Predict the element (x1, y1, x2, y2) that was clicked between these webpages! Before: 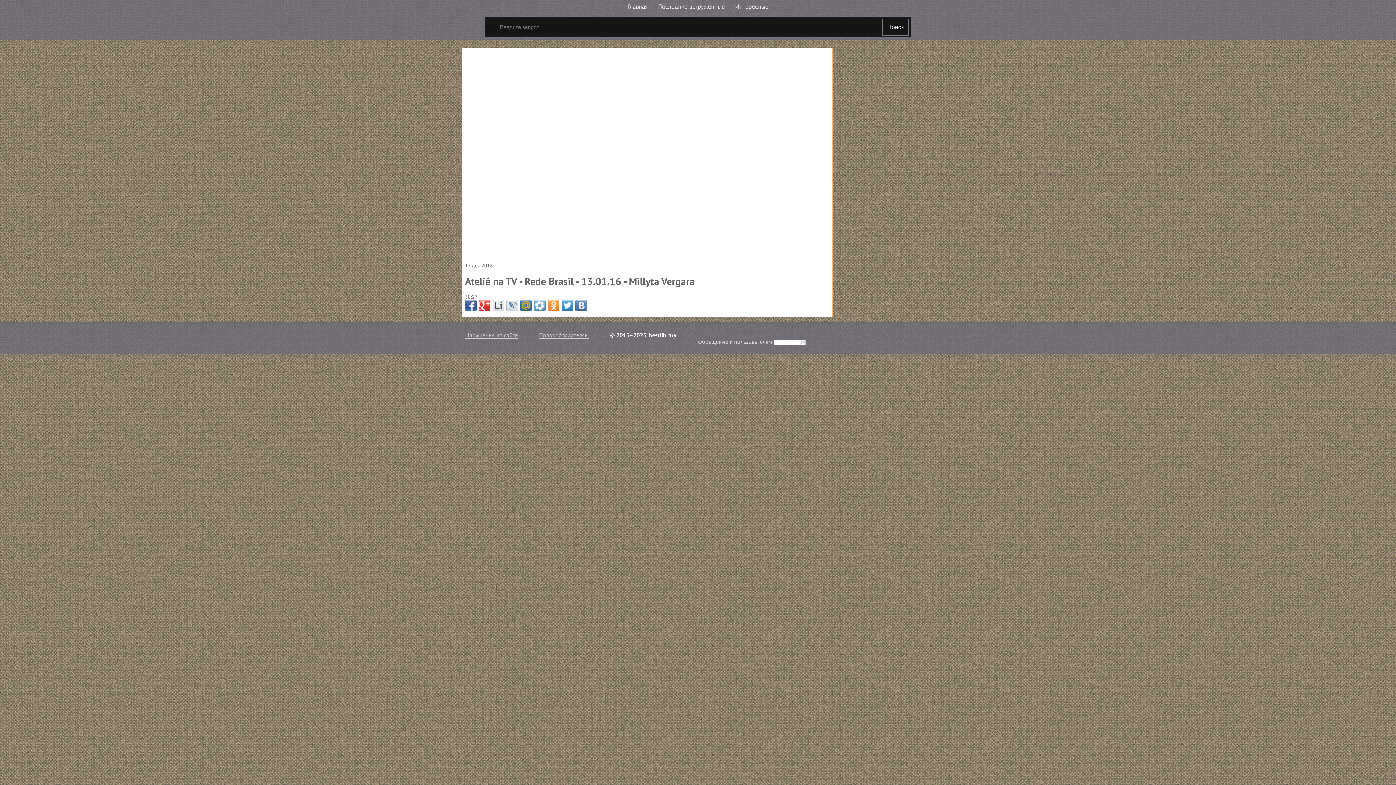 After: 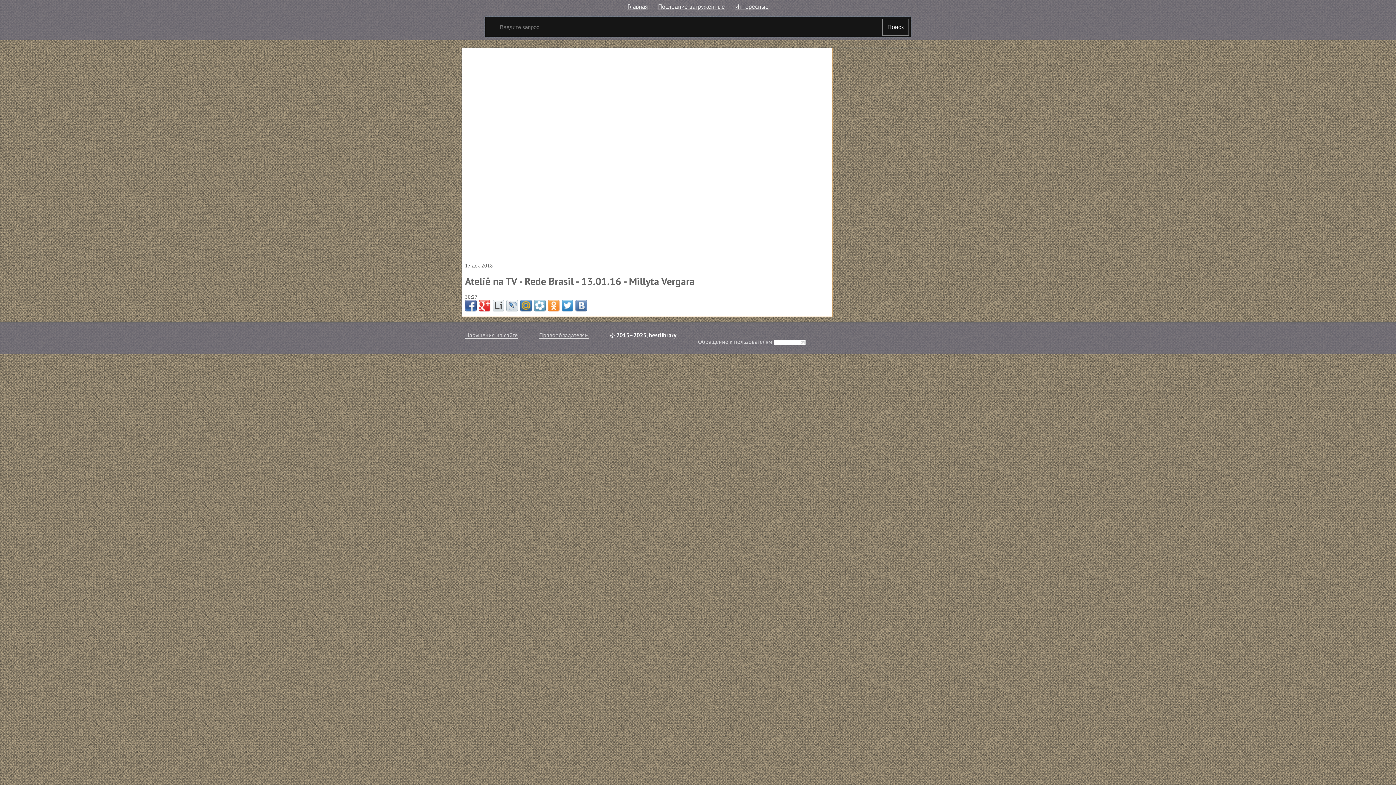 Action: bbox: (575, 300, 587, 311)